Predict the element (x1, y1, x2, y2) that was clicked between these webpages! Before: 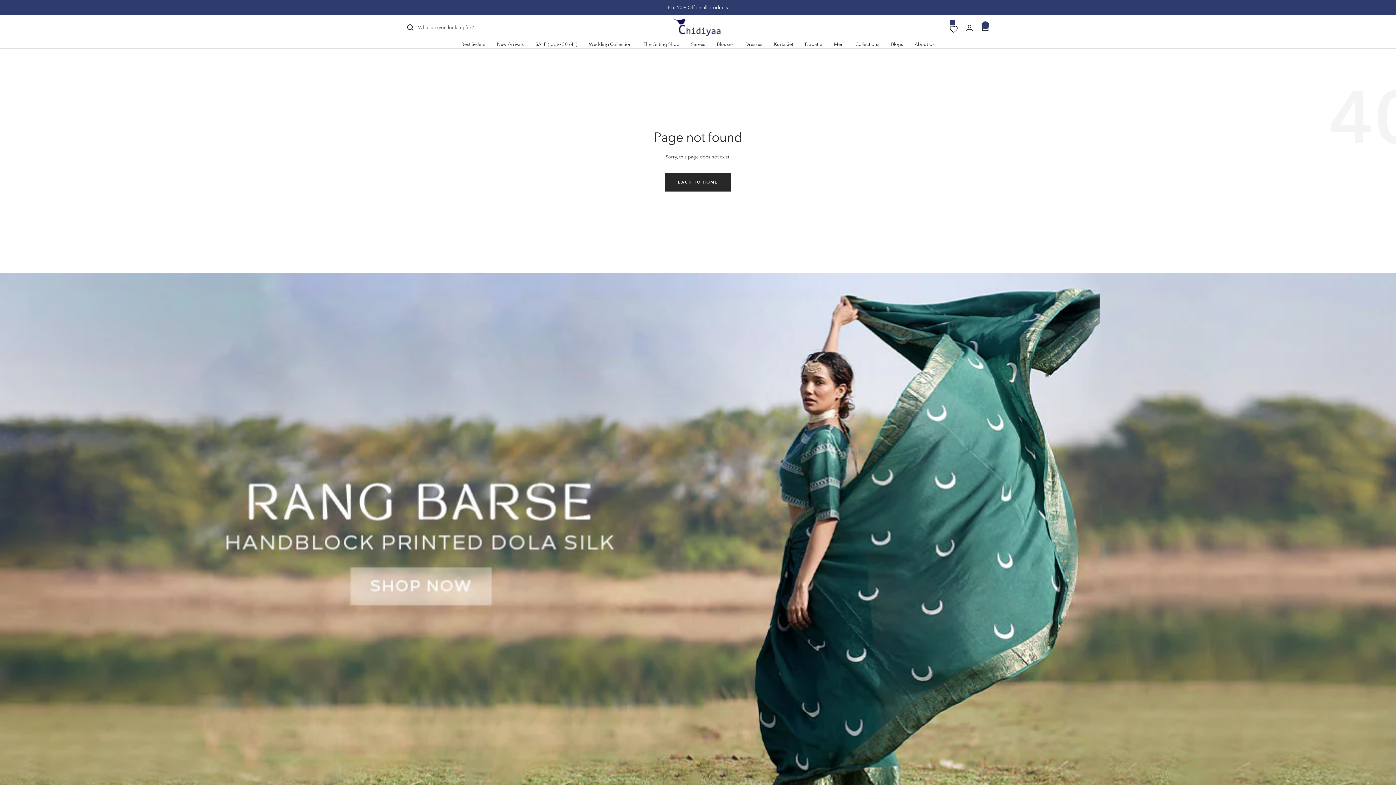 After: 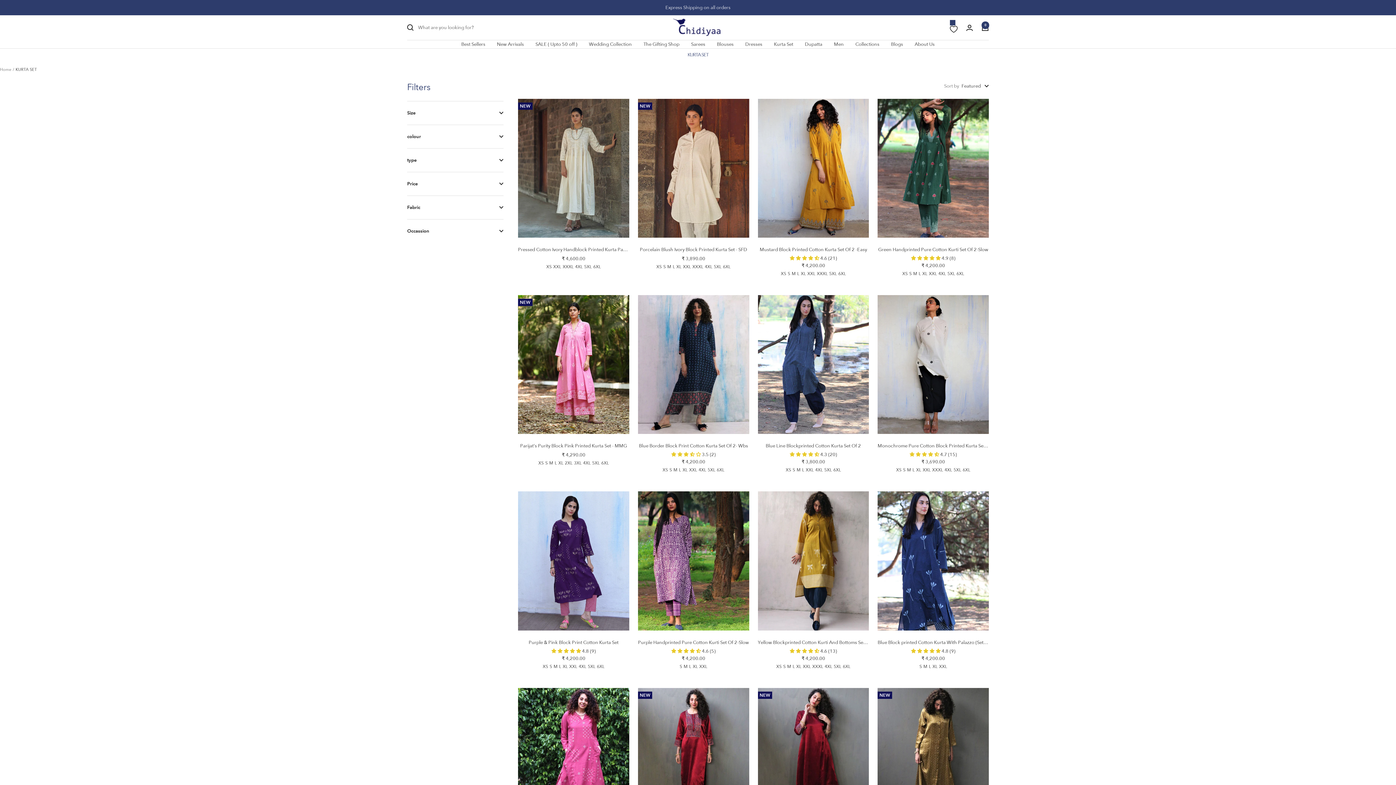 Action: bbox: (774, 40, 793, 48) label: Kurta Set